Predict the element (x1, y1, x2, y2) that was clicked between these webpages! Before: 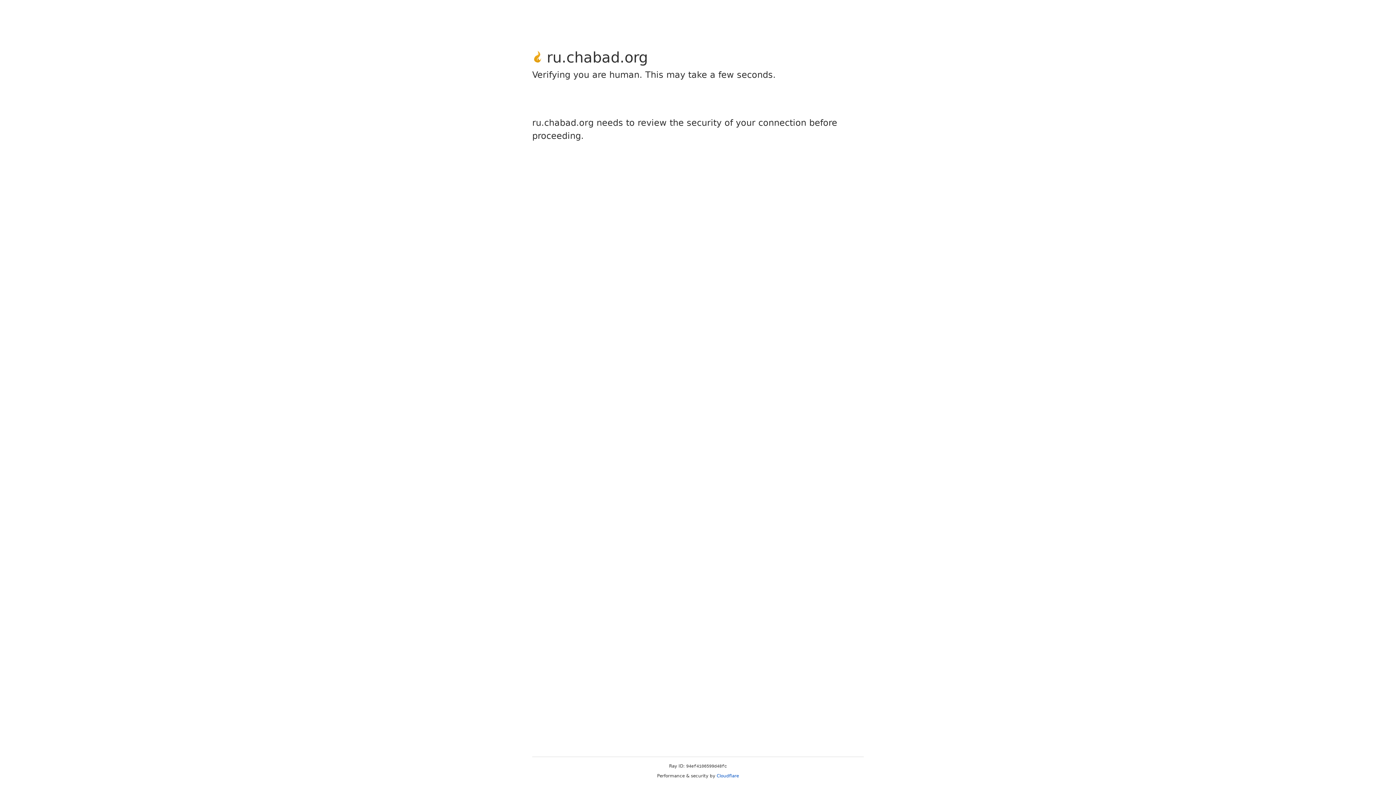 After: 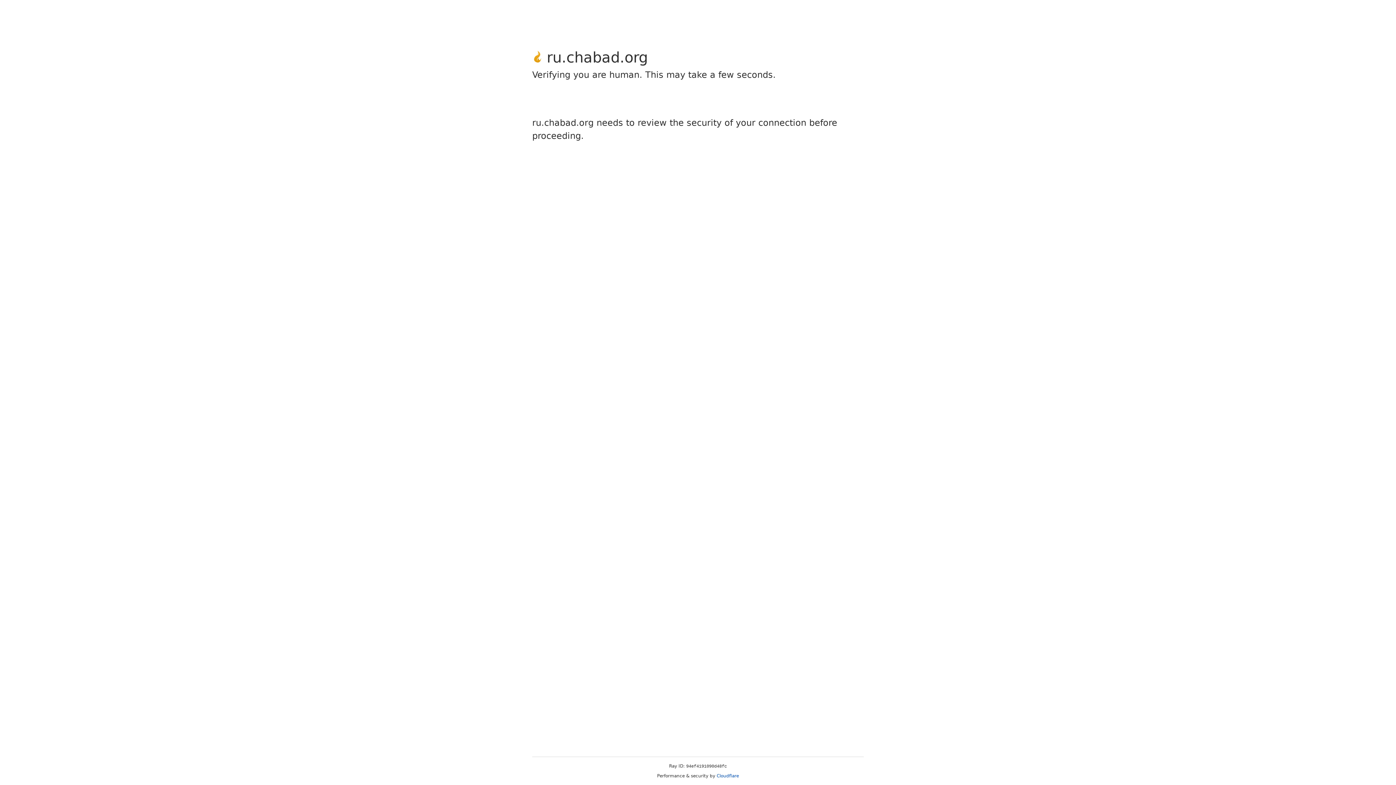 Action: label: Cloudflare bbox: (716, 773, 739, 778)